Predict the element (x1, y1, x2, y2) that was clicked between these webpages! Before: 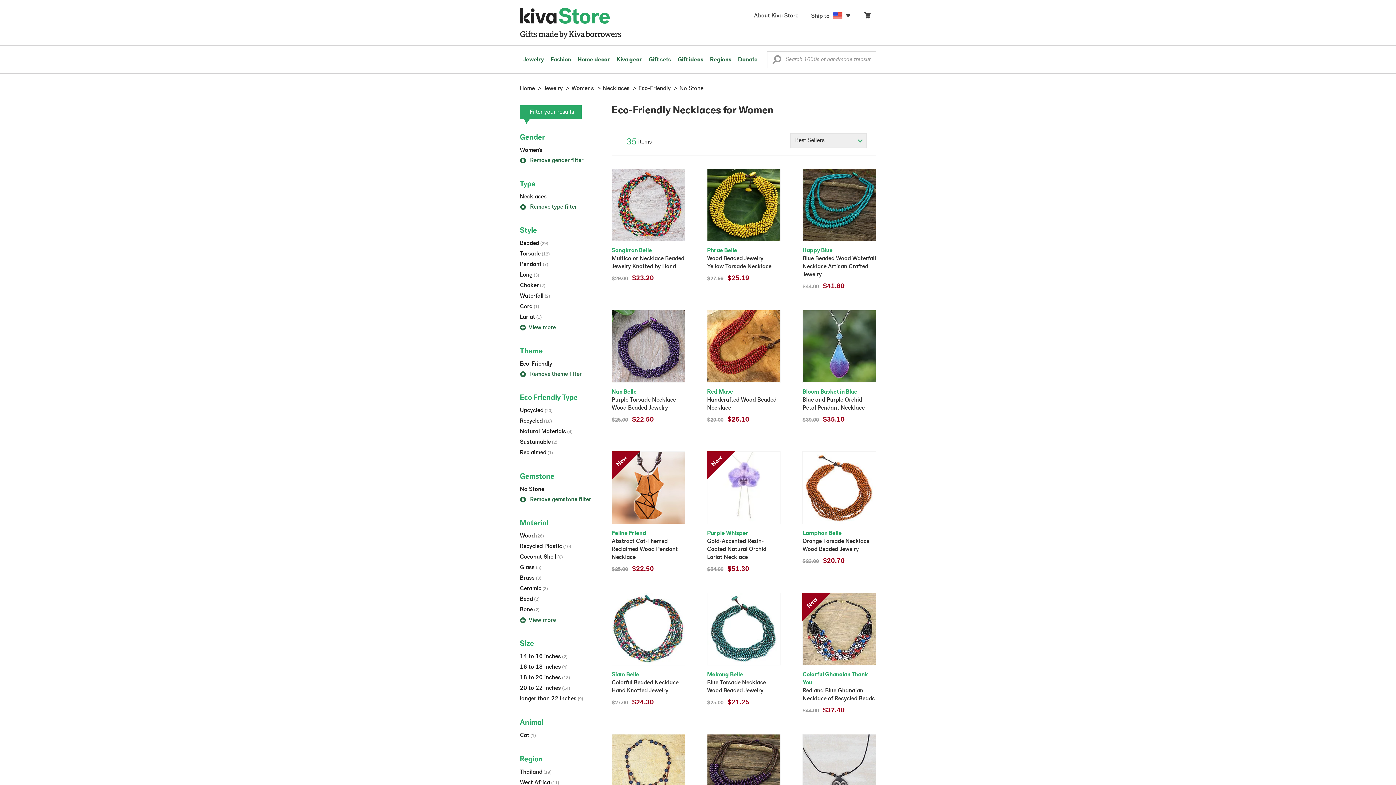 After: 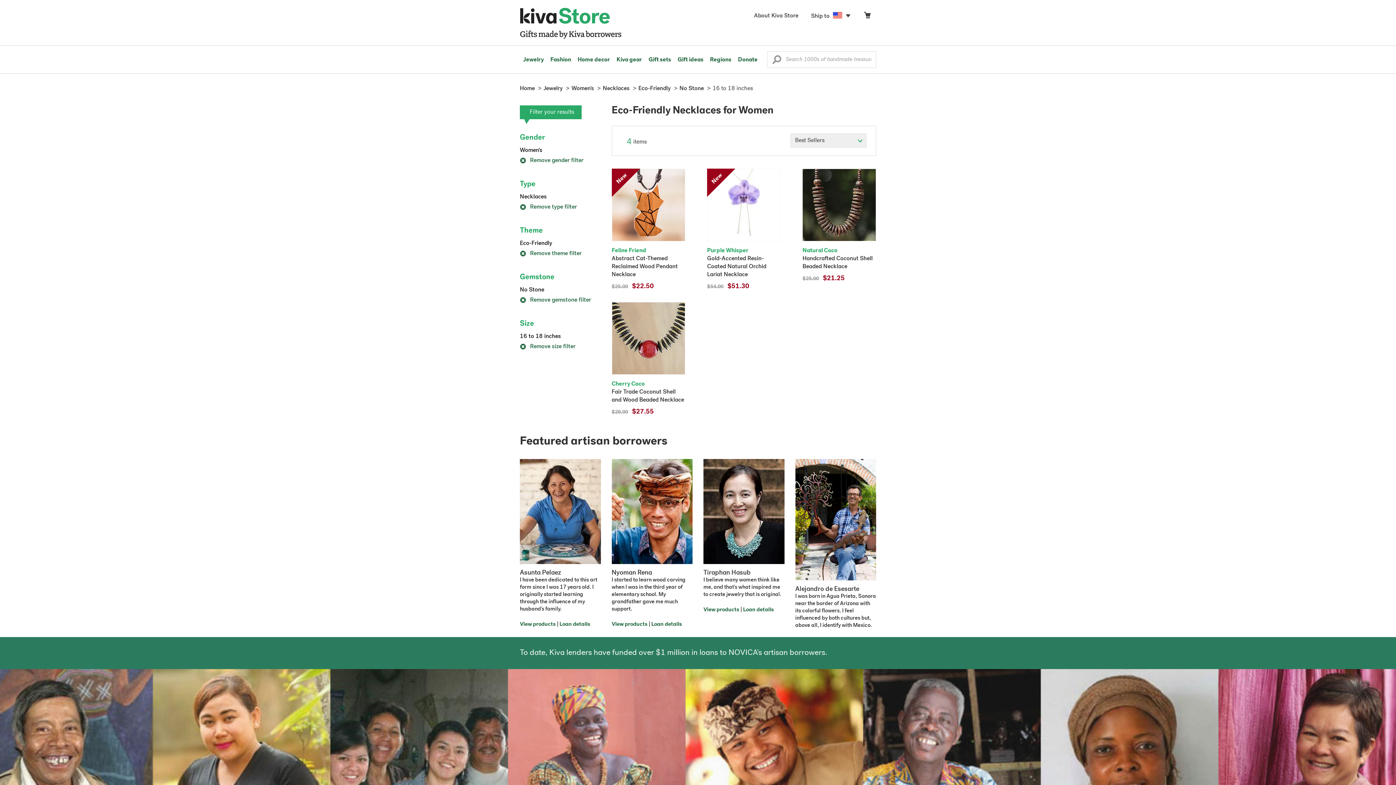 Action: label: 16 to 18 inches (4) bbox: (520, 664, 567, 670)